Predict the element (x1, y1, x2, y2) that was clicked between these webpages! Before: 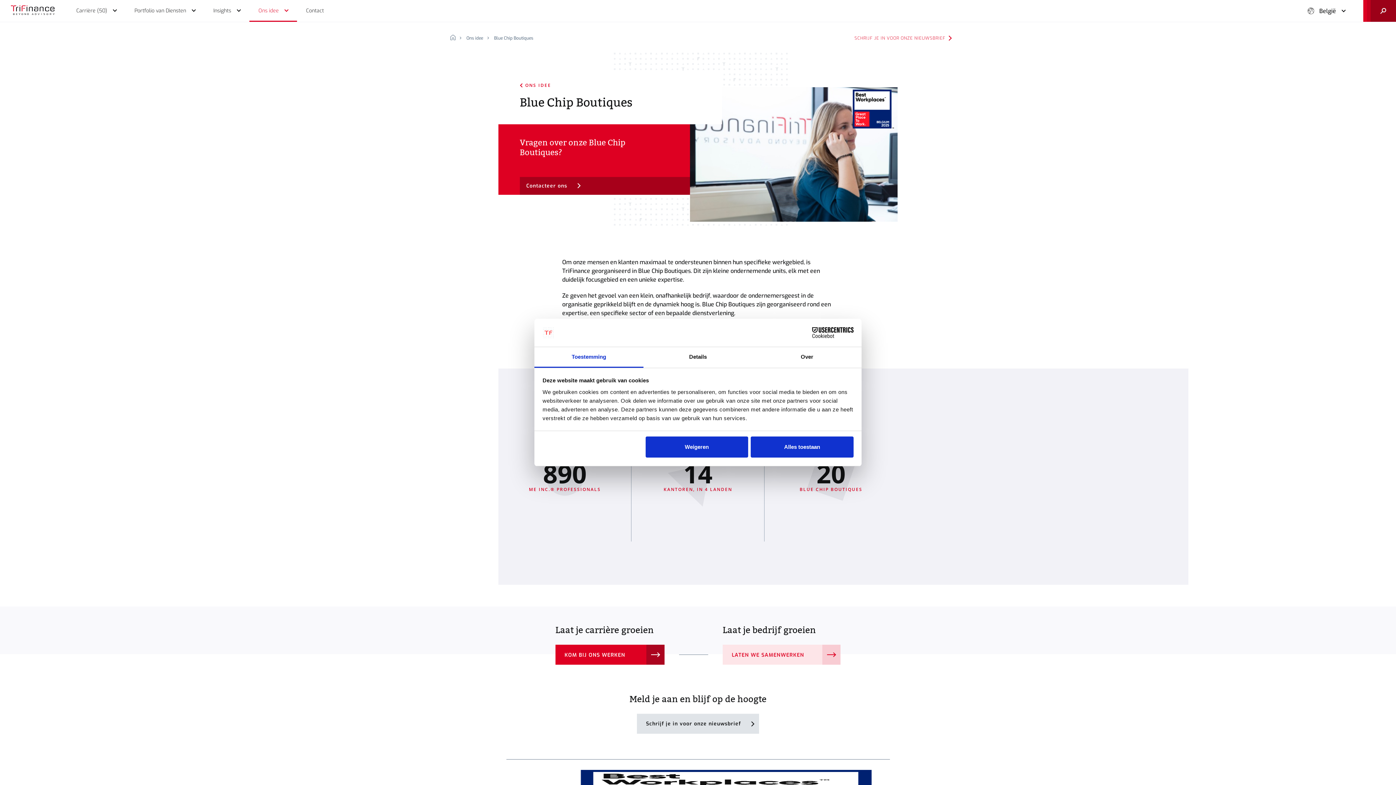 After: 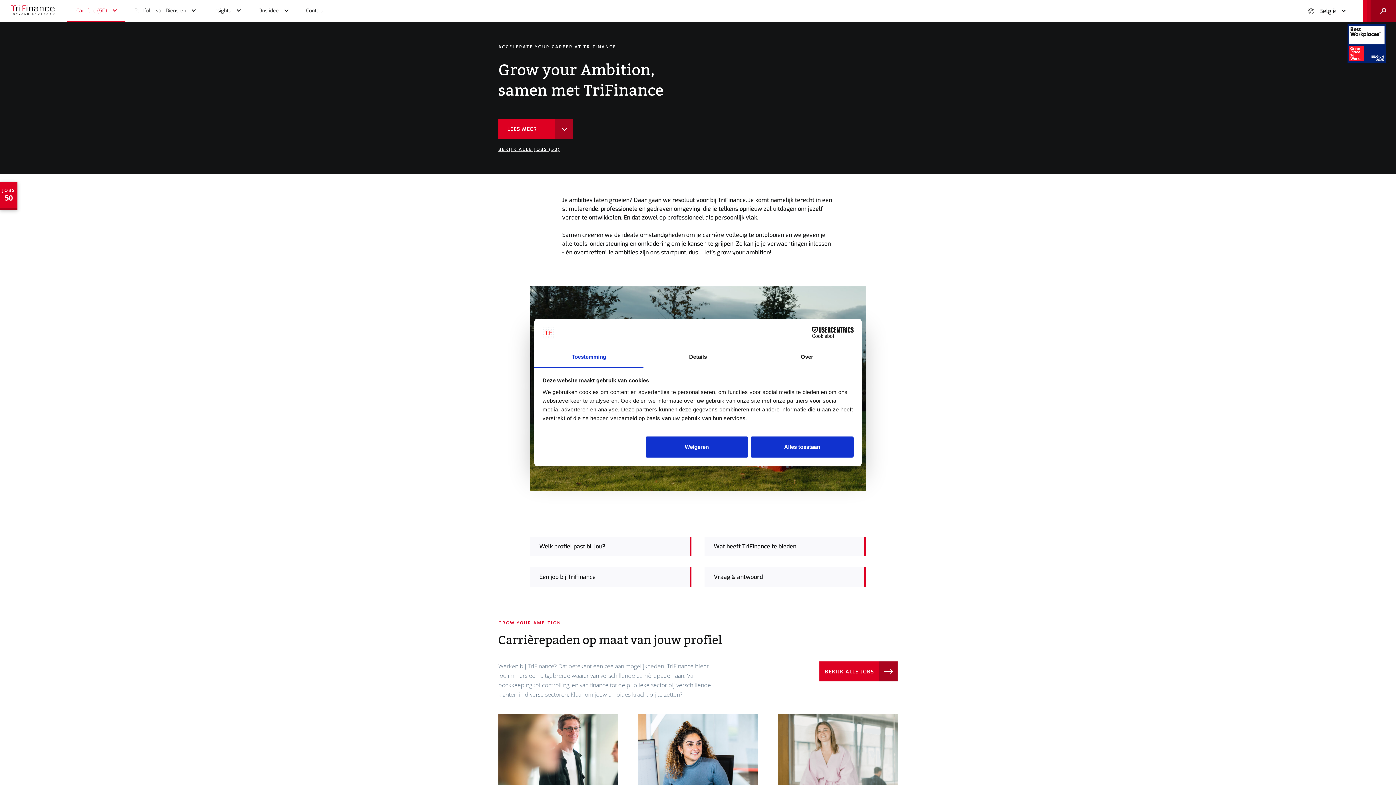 Action: label: KOM BIJ ONS WERKEN bbox: (555, 645, 664, 665)